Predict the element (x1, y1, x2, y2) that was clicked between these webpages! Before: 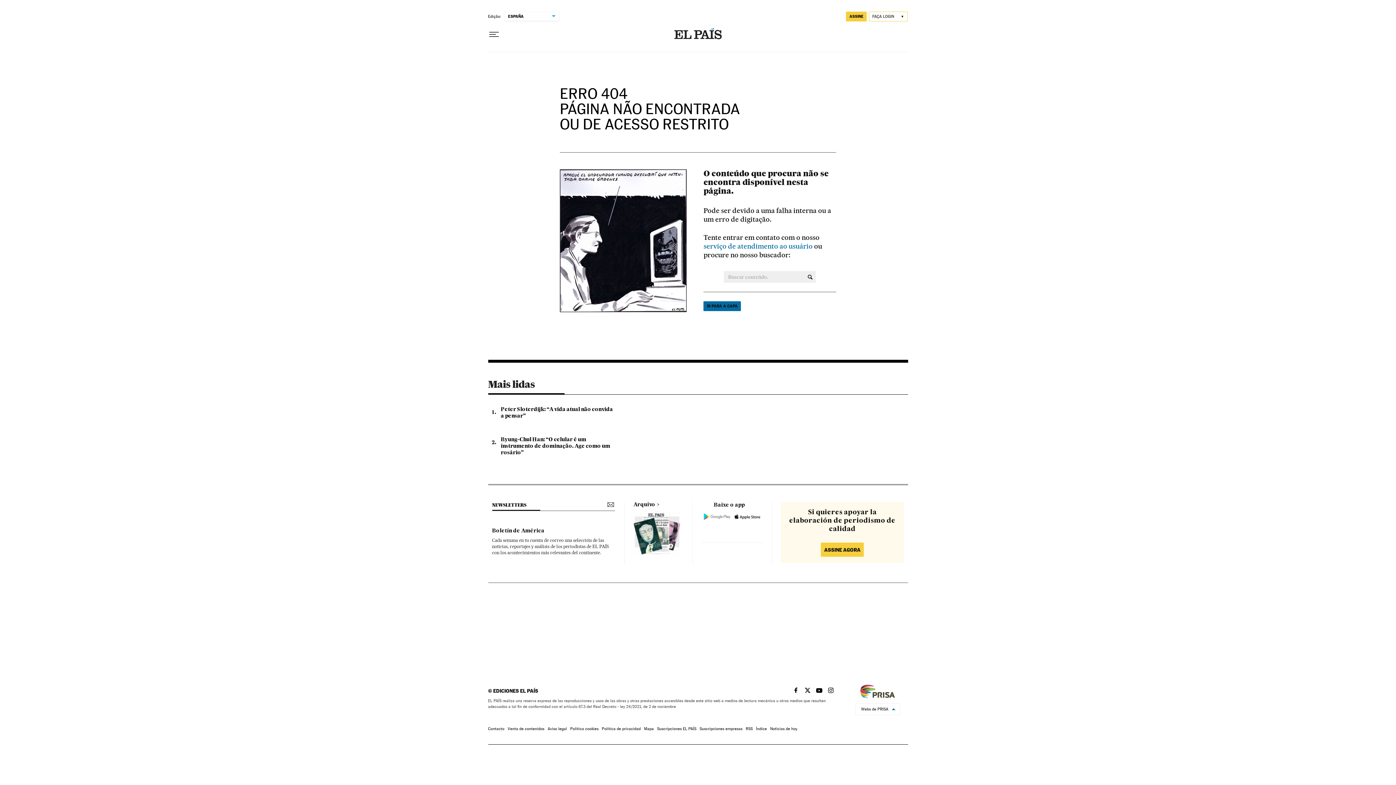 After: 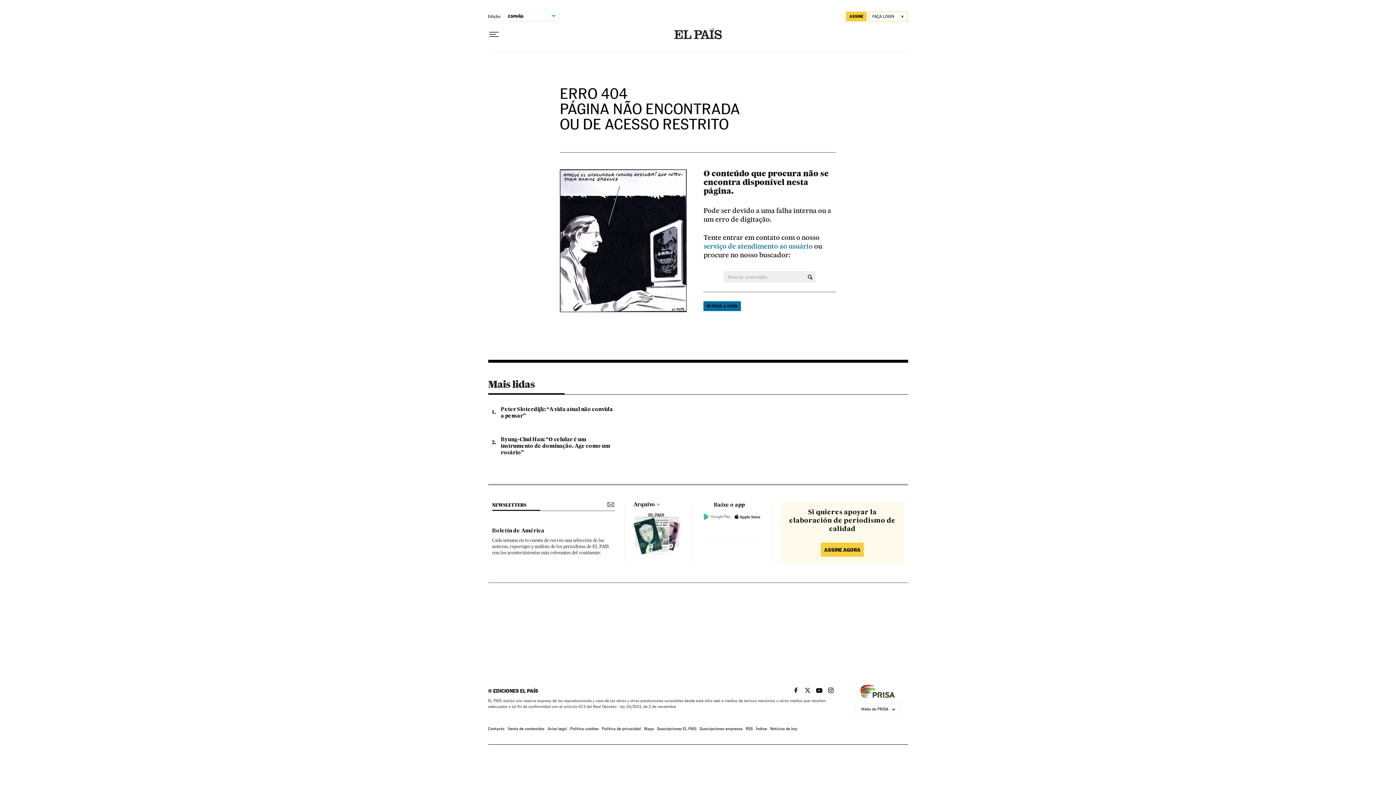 Action: bbox: (801, 687, 810, 693) label: EL PAÍS BRASIL EN TWITTER